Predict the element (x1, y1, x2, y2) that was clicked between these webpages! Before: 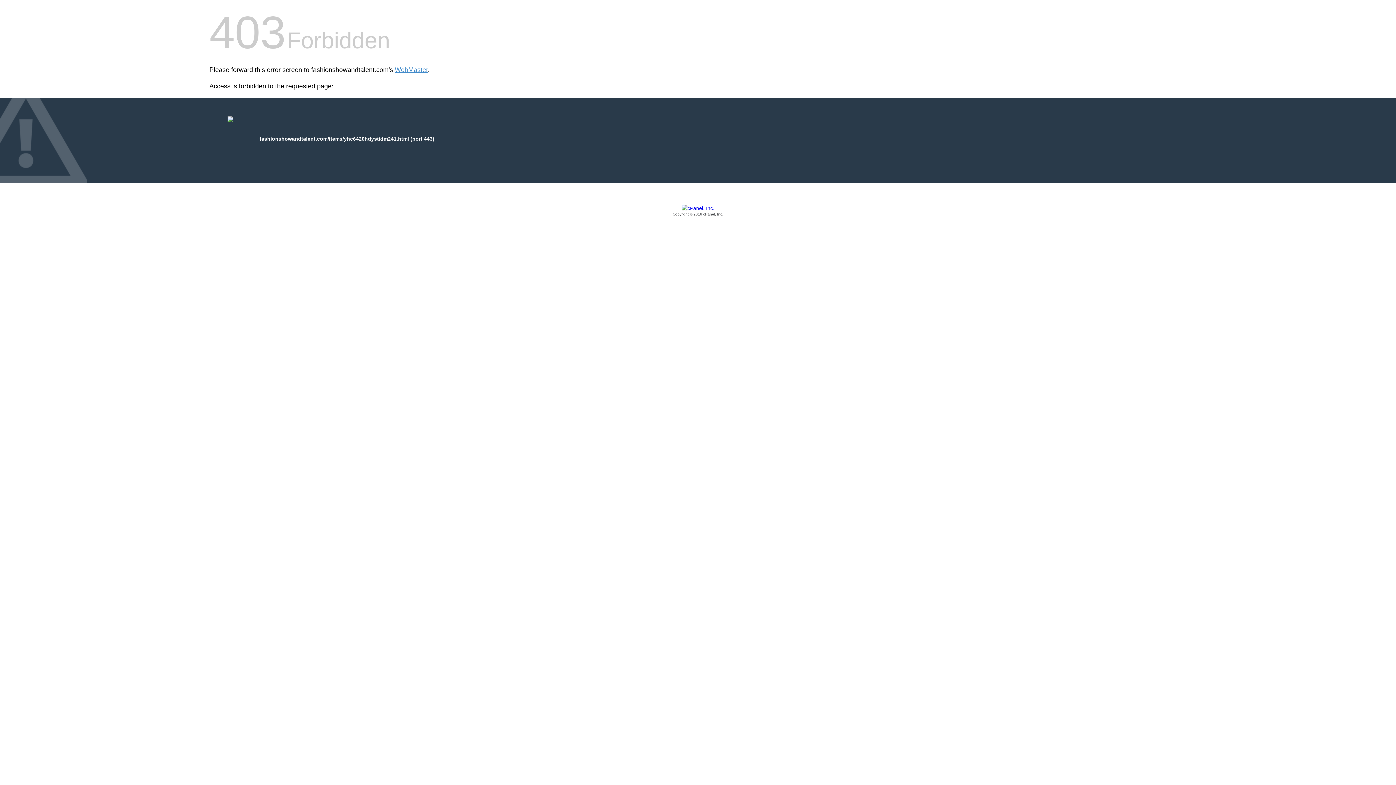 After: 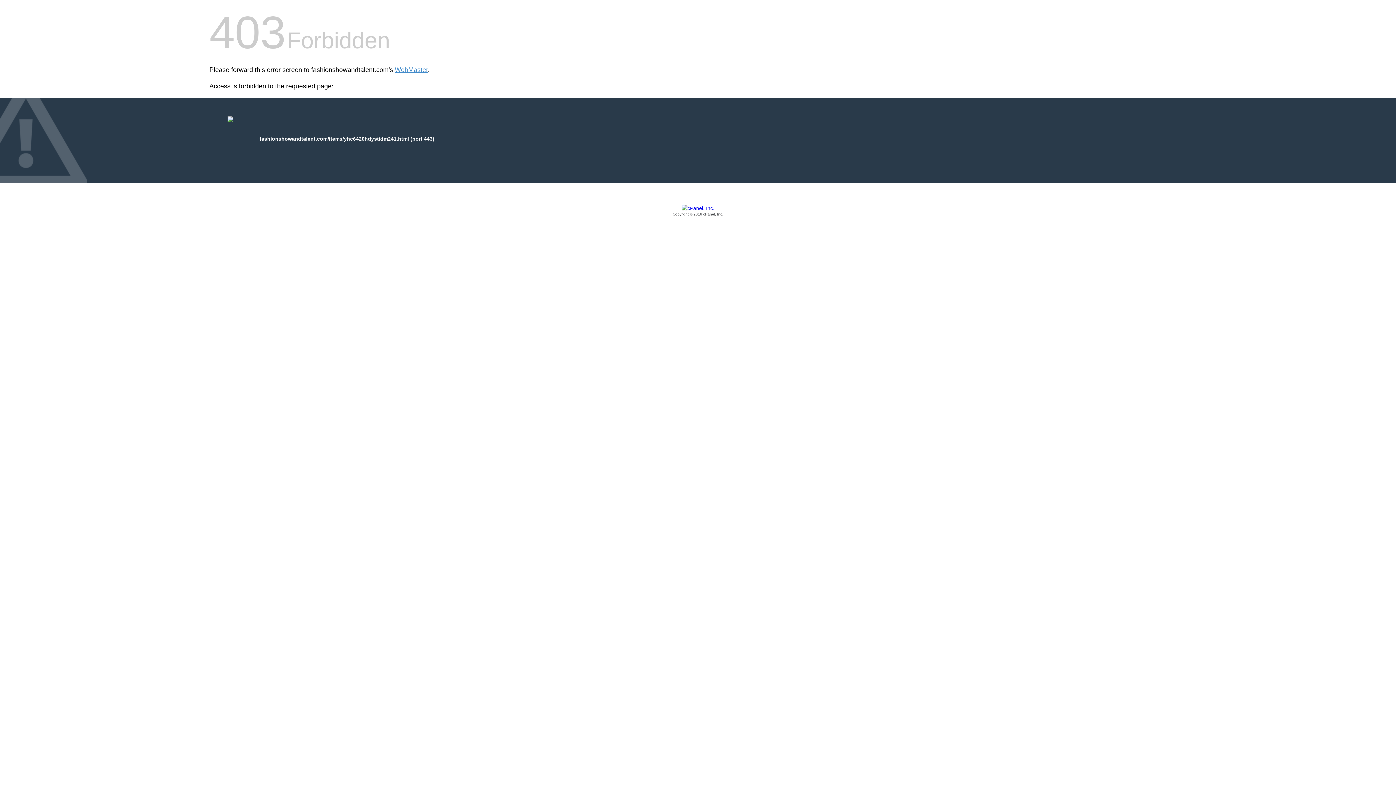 Action: bbox: (209, 205, 1186, 217) label: Copyright © 2016 cPanel, Inc.